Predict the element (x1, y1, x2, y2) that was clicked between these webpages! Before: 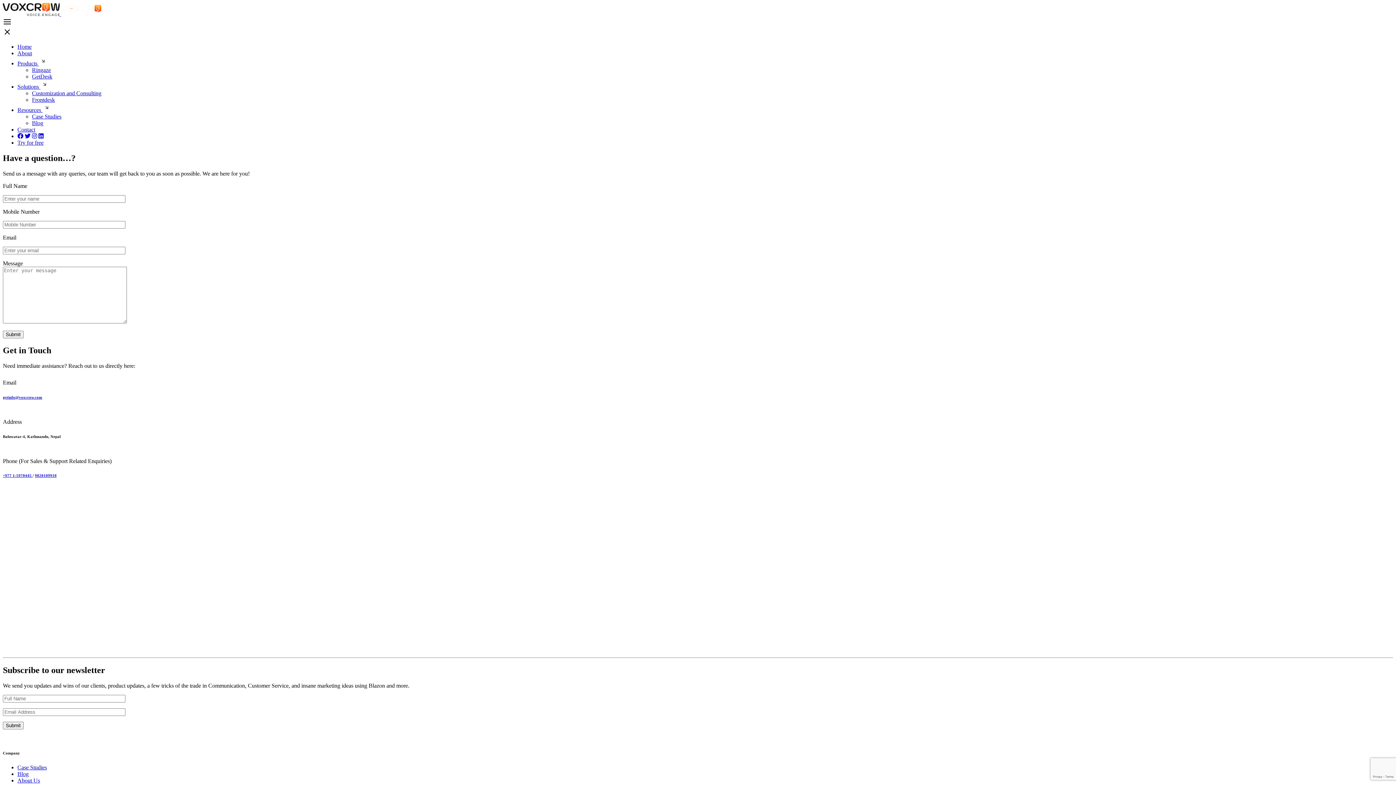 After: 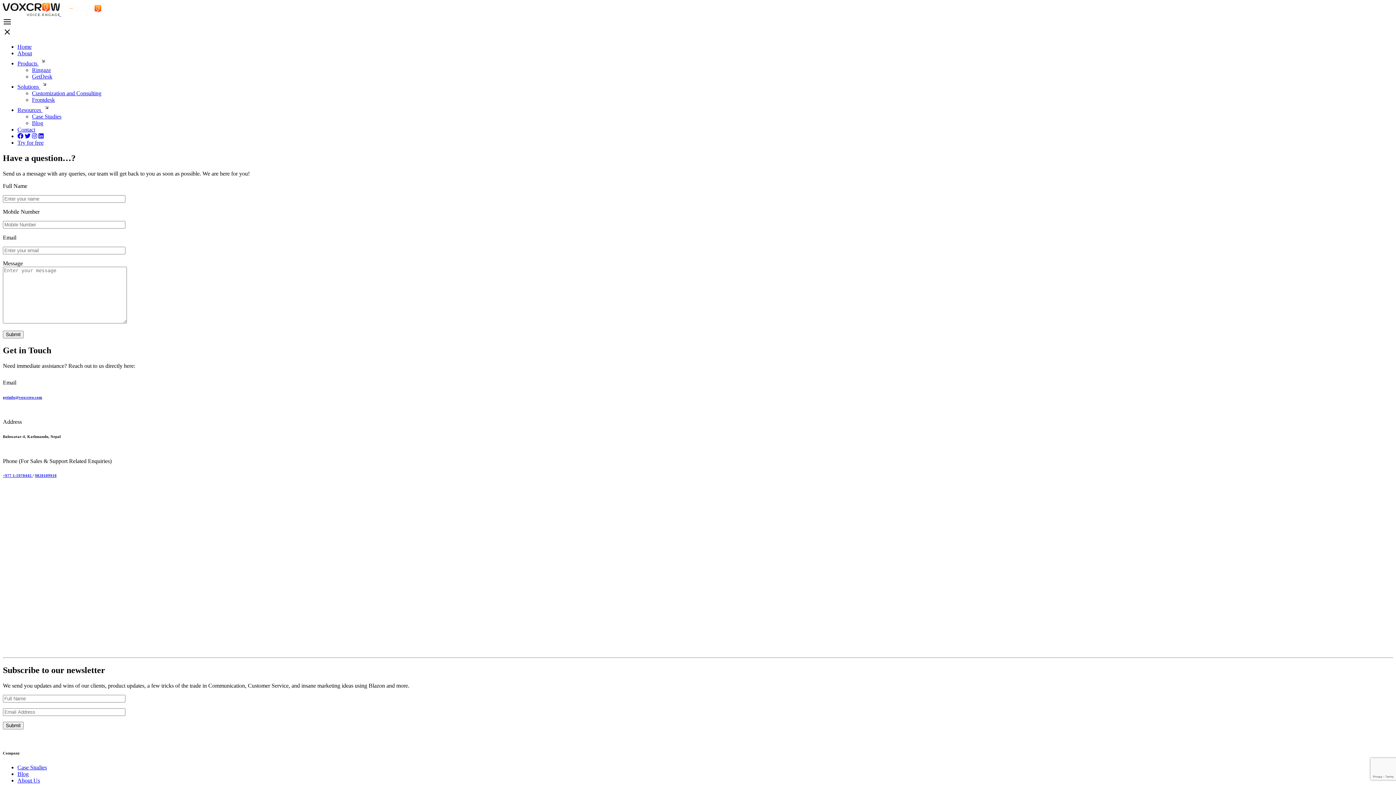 Action: bbox: (2, 395, 42, 399) label: getinfo@voxcrow.com